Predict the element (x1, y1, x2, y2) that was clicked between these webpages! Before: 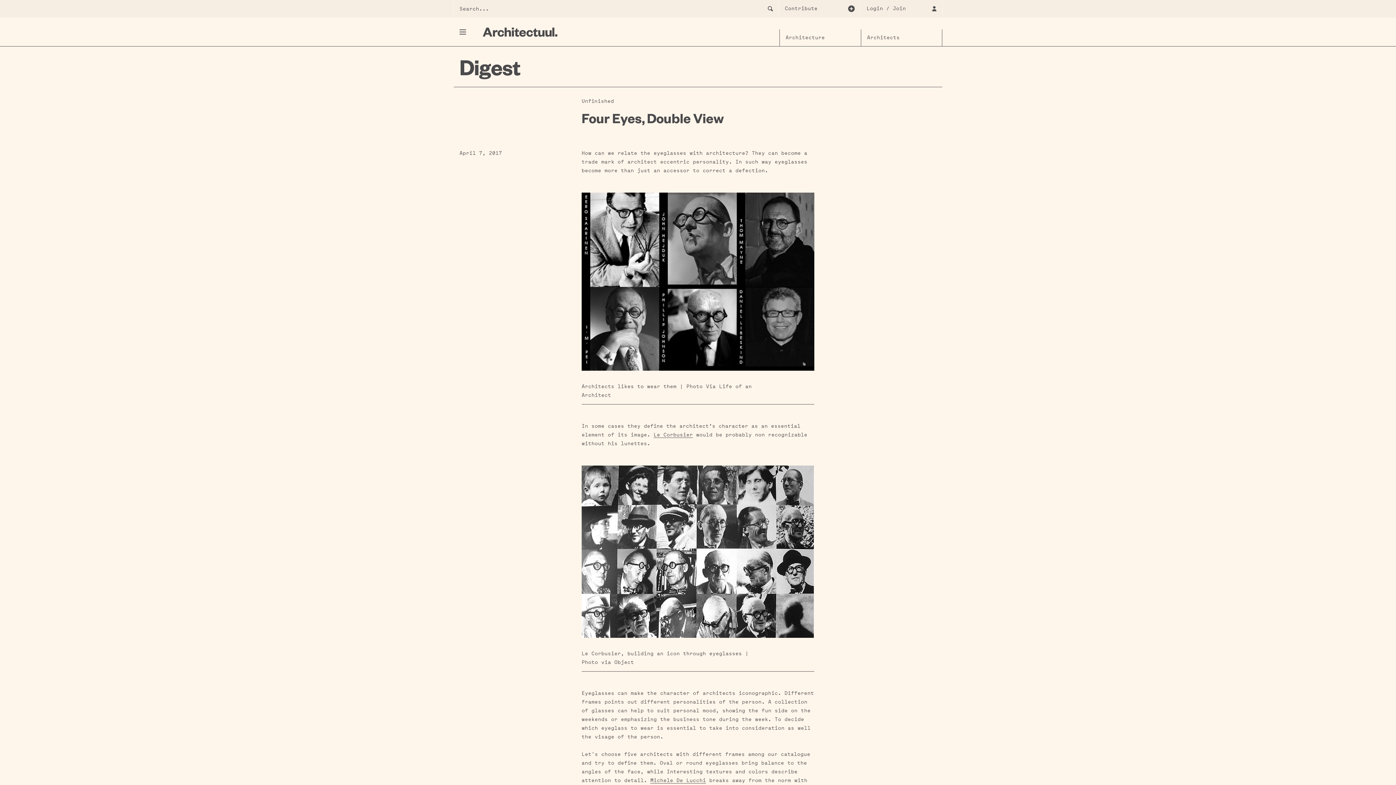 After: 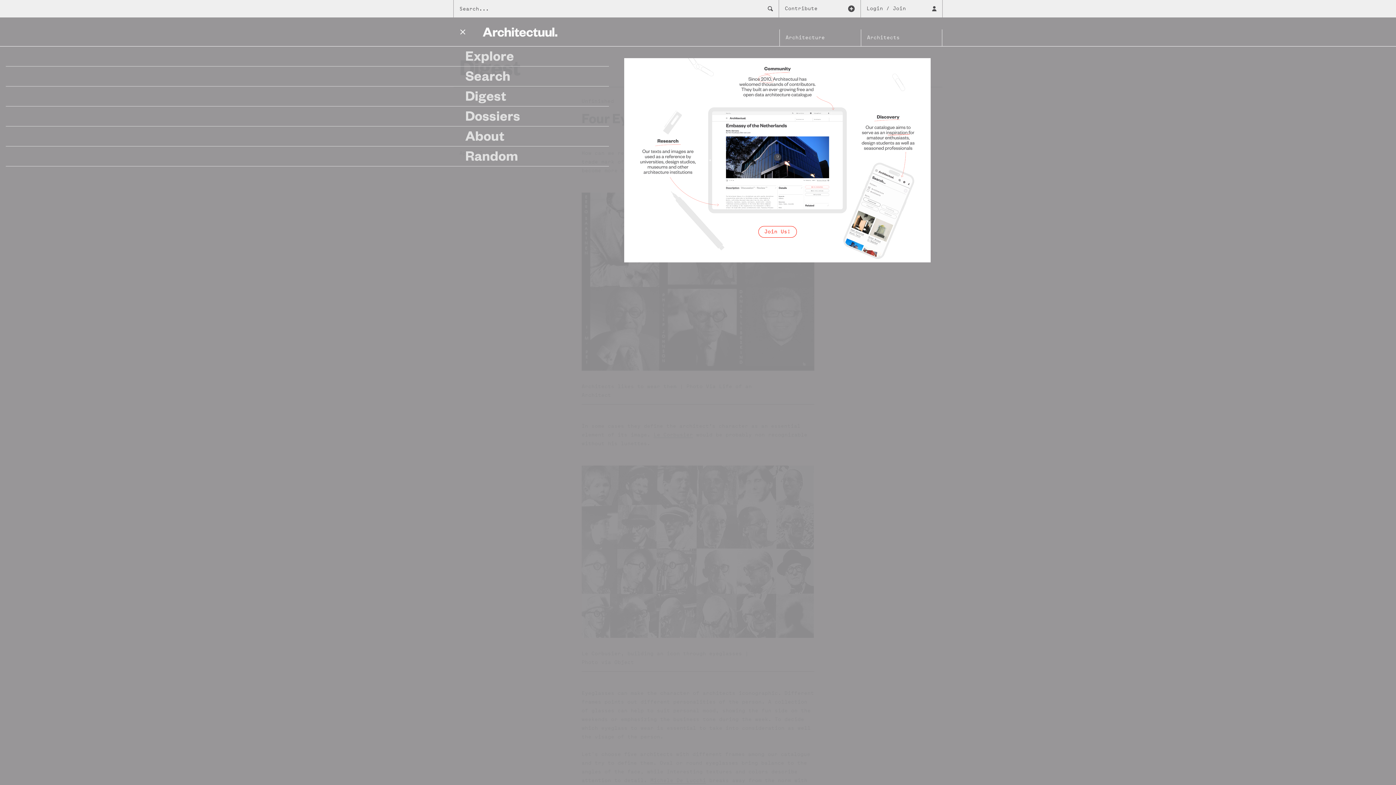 Action: bbox: (459, 29, 466, 34)